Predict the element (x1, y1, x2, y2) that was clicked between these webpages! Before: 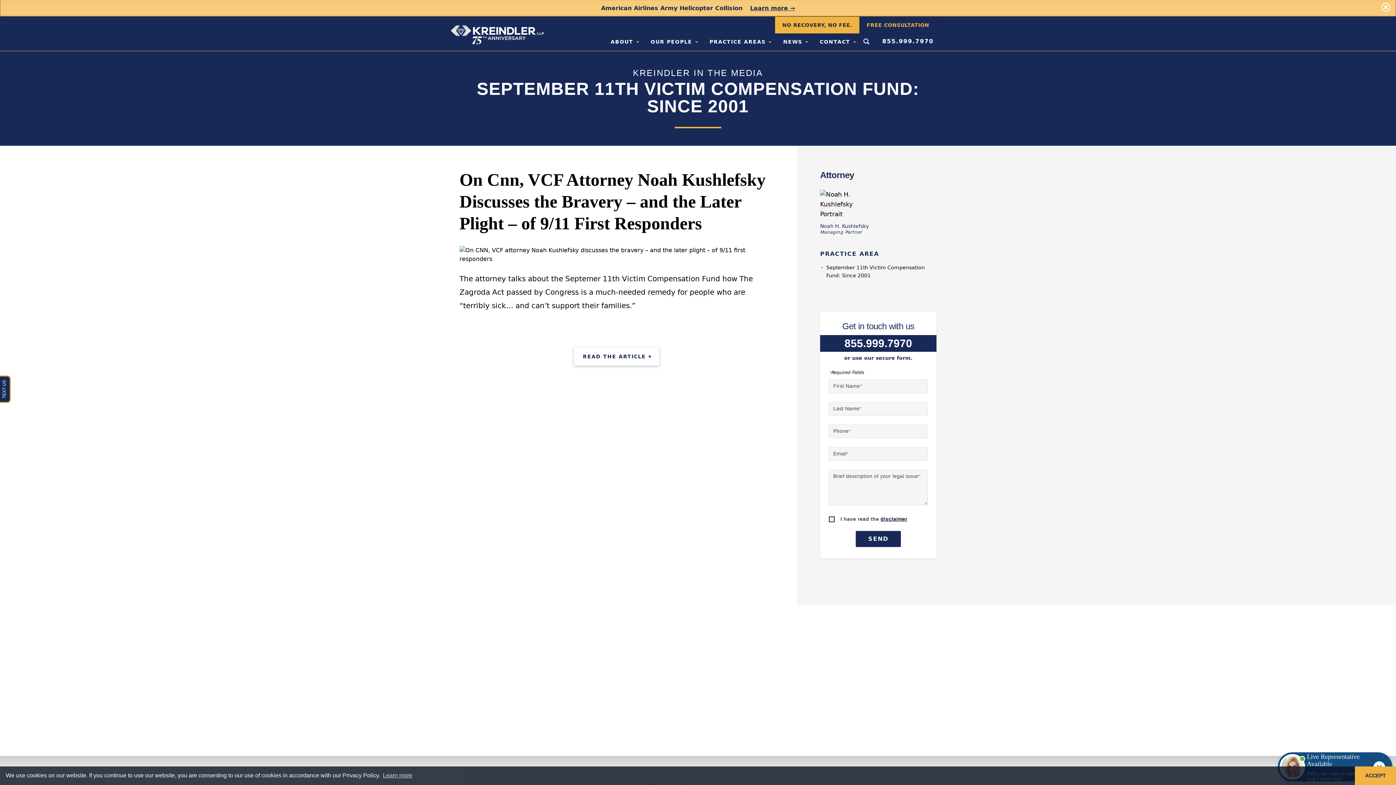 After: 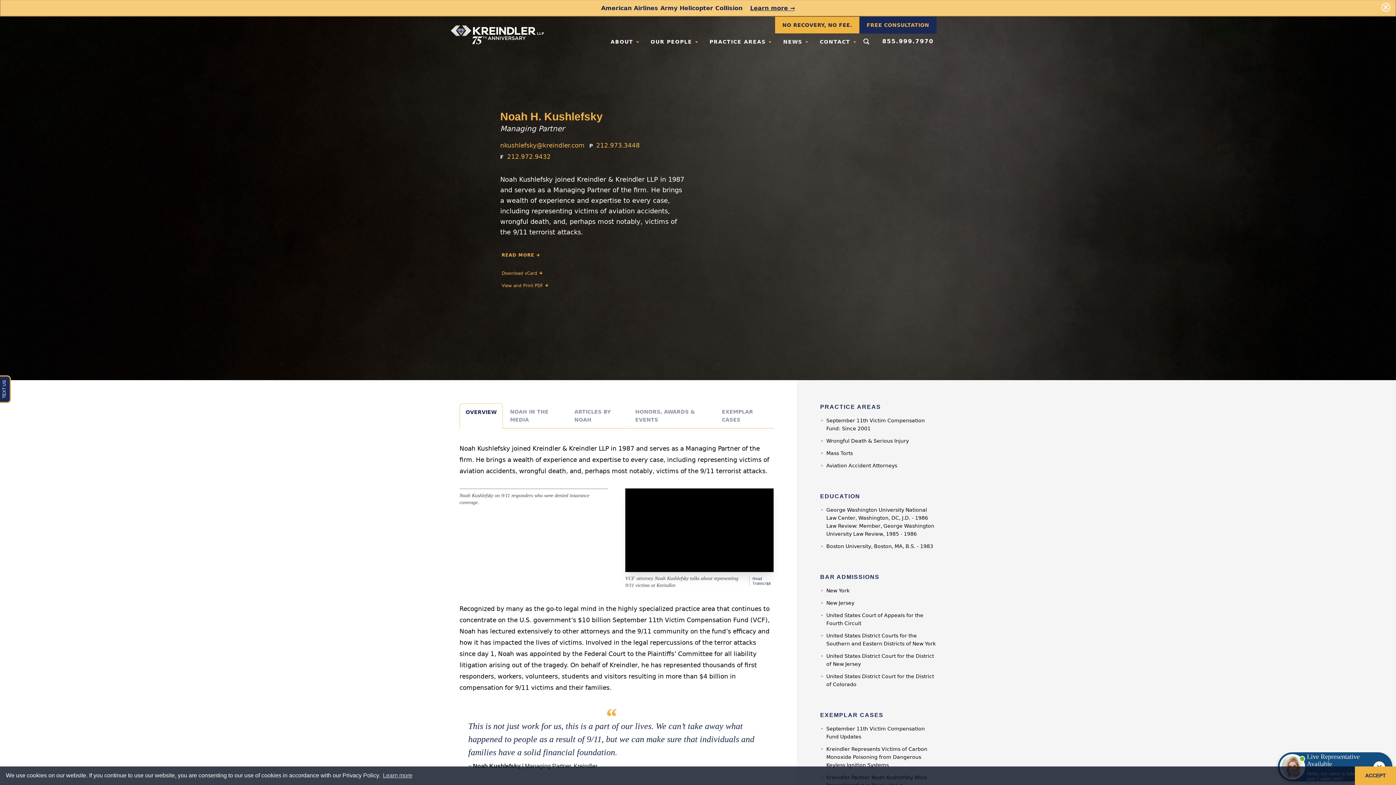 Action: bbox: (820, 186, 875, 238) label: Noah H. Kushlefsky

Managing Partner